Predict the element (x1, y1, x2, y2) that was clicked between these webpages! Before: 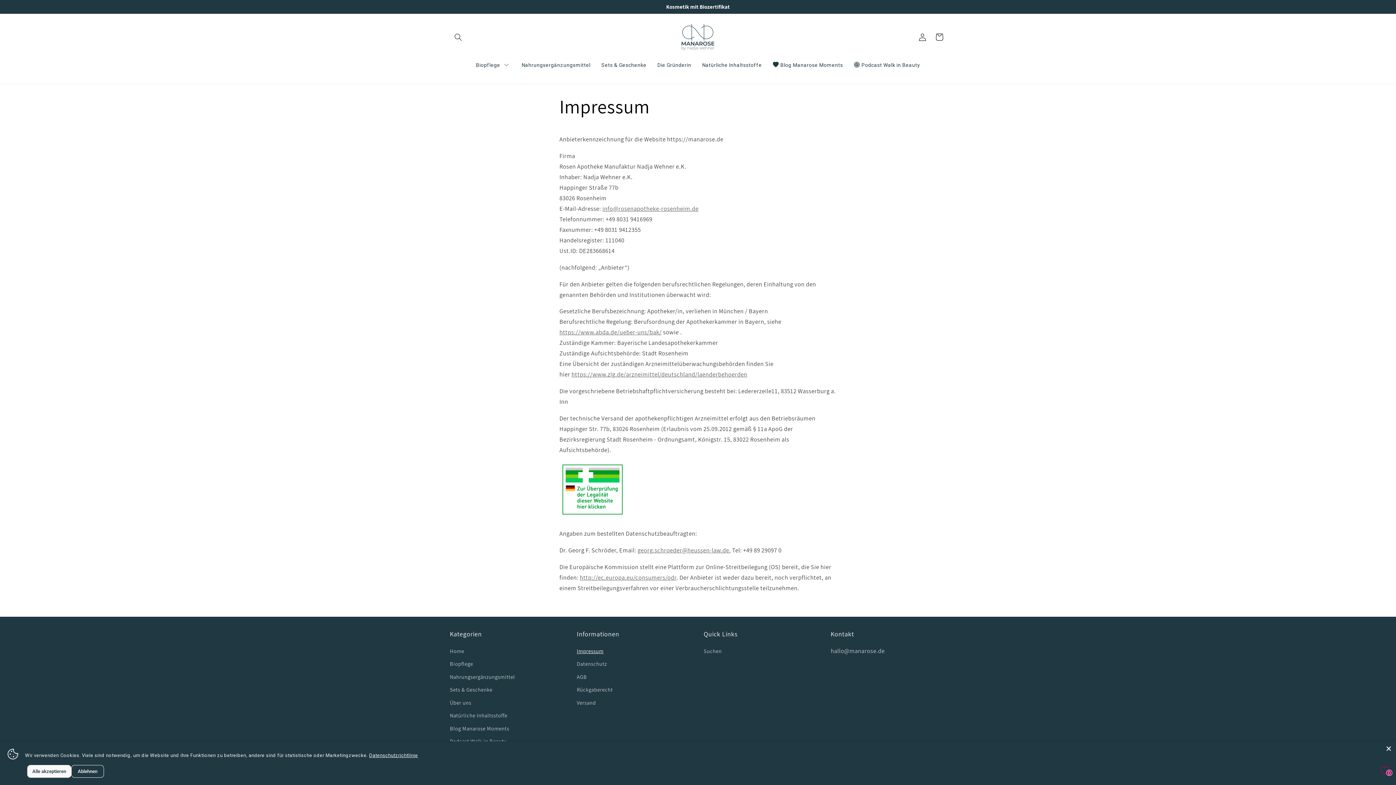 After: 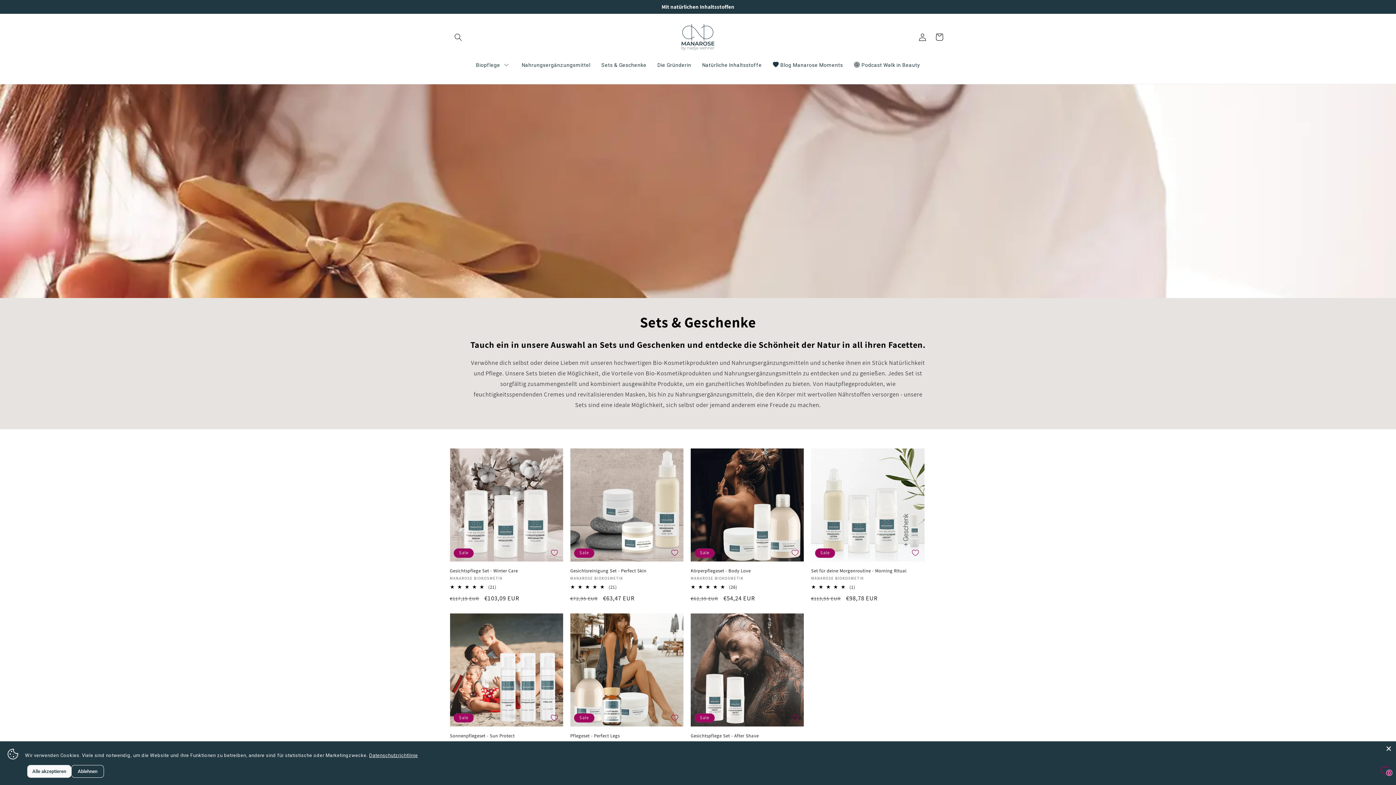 Action: label: Sets & Geschenke bbox: (596, 53, 652, 76)